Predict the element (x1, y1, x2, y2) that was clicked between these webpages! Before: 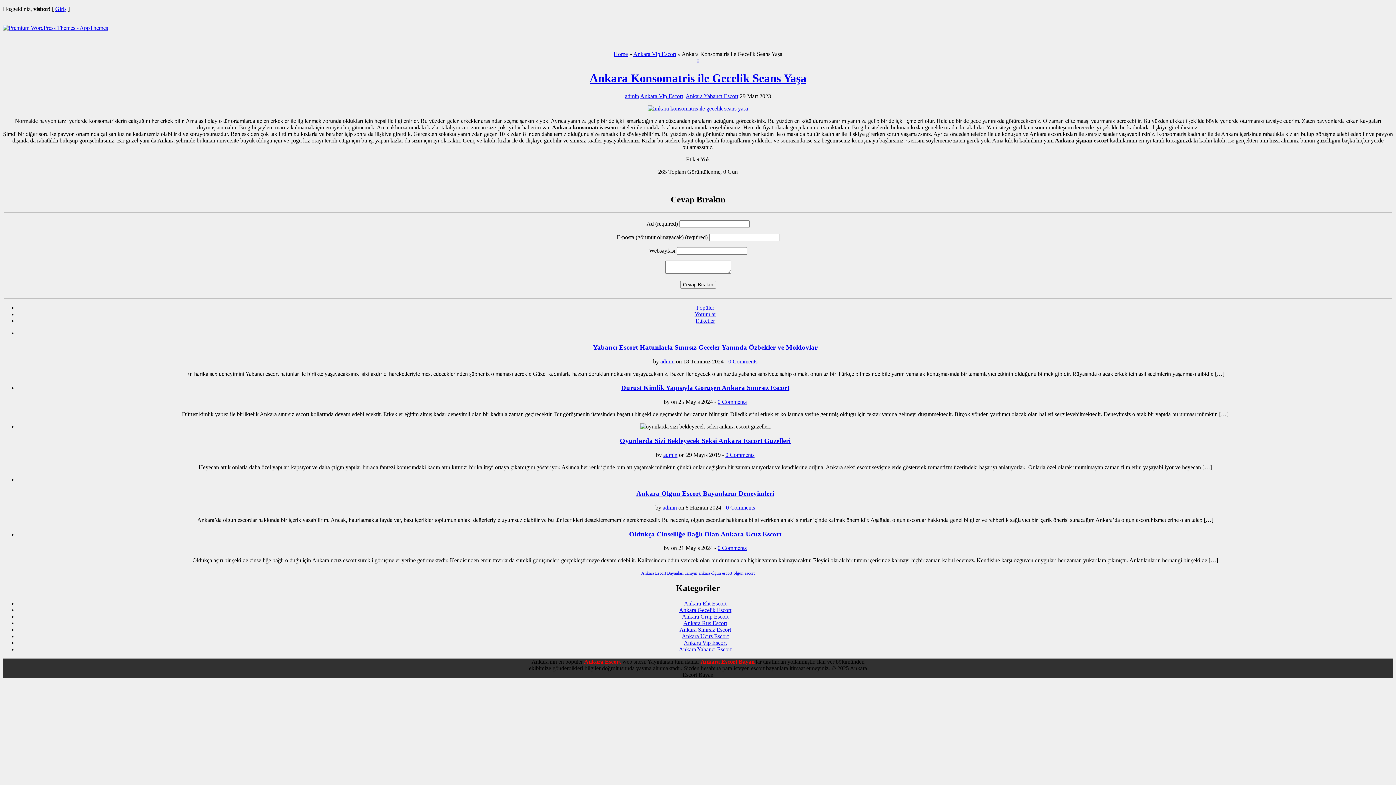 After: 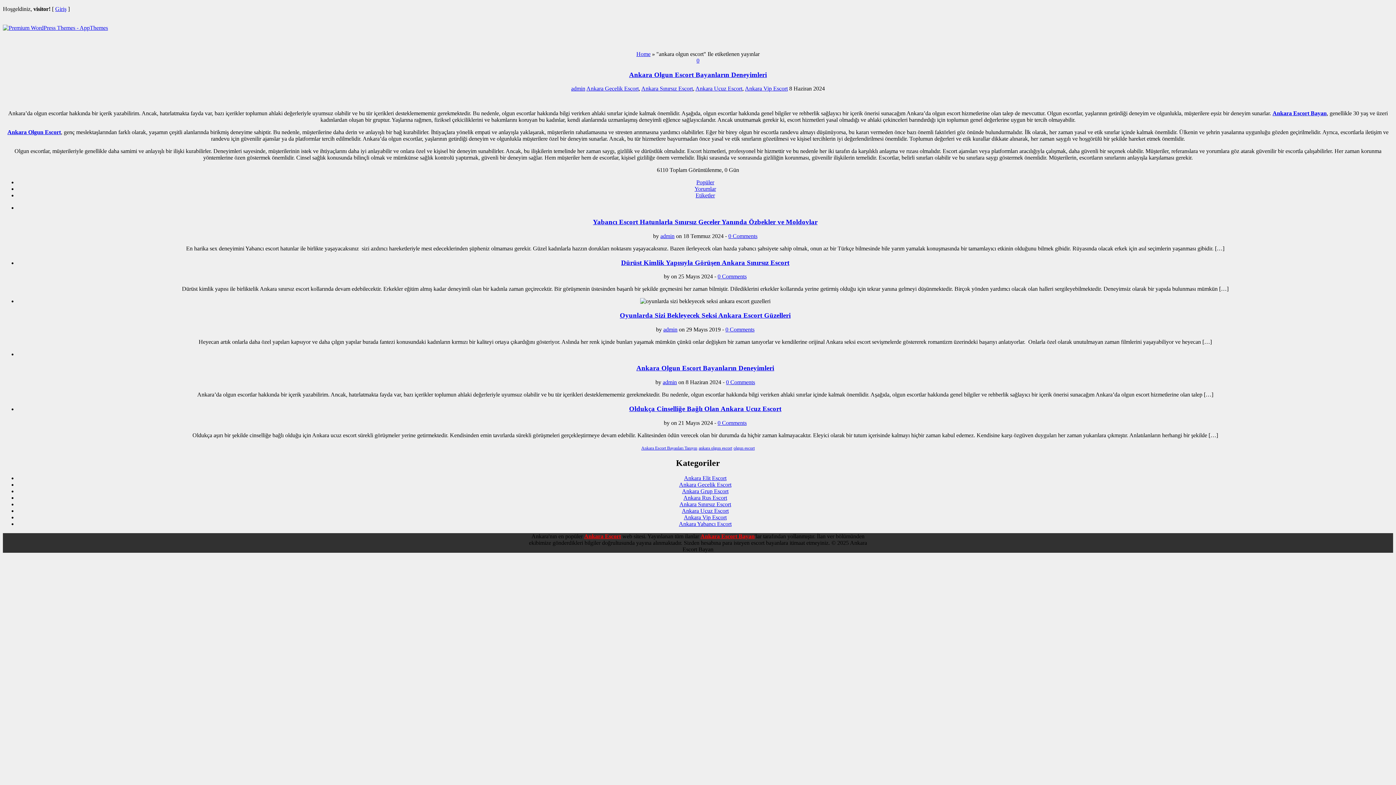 Action: label: ankara olgun escort (1 öge) bbox: (698, 571, 732, 576)